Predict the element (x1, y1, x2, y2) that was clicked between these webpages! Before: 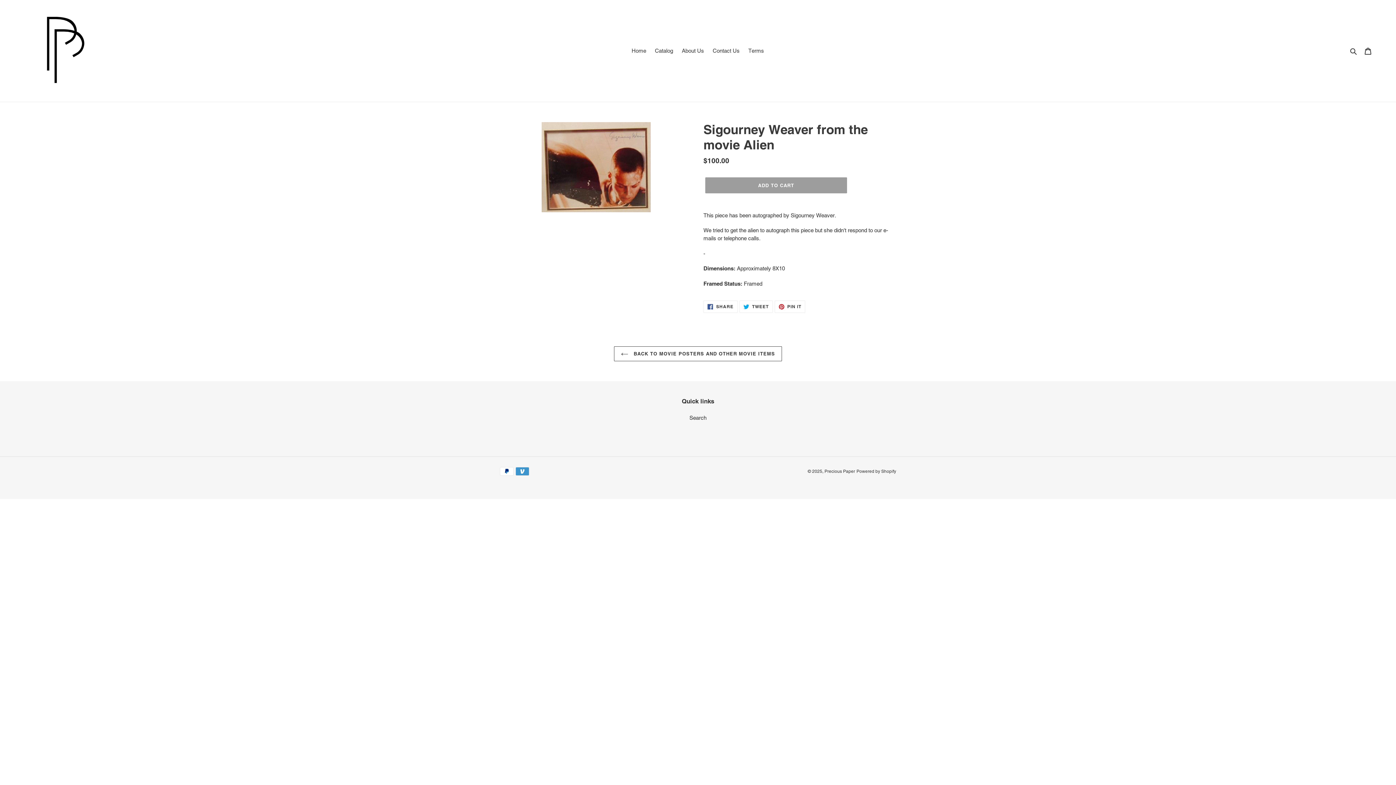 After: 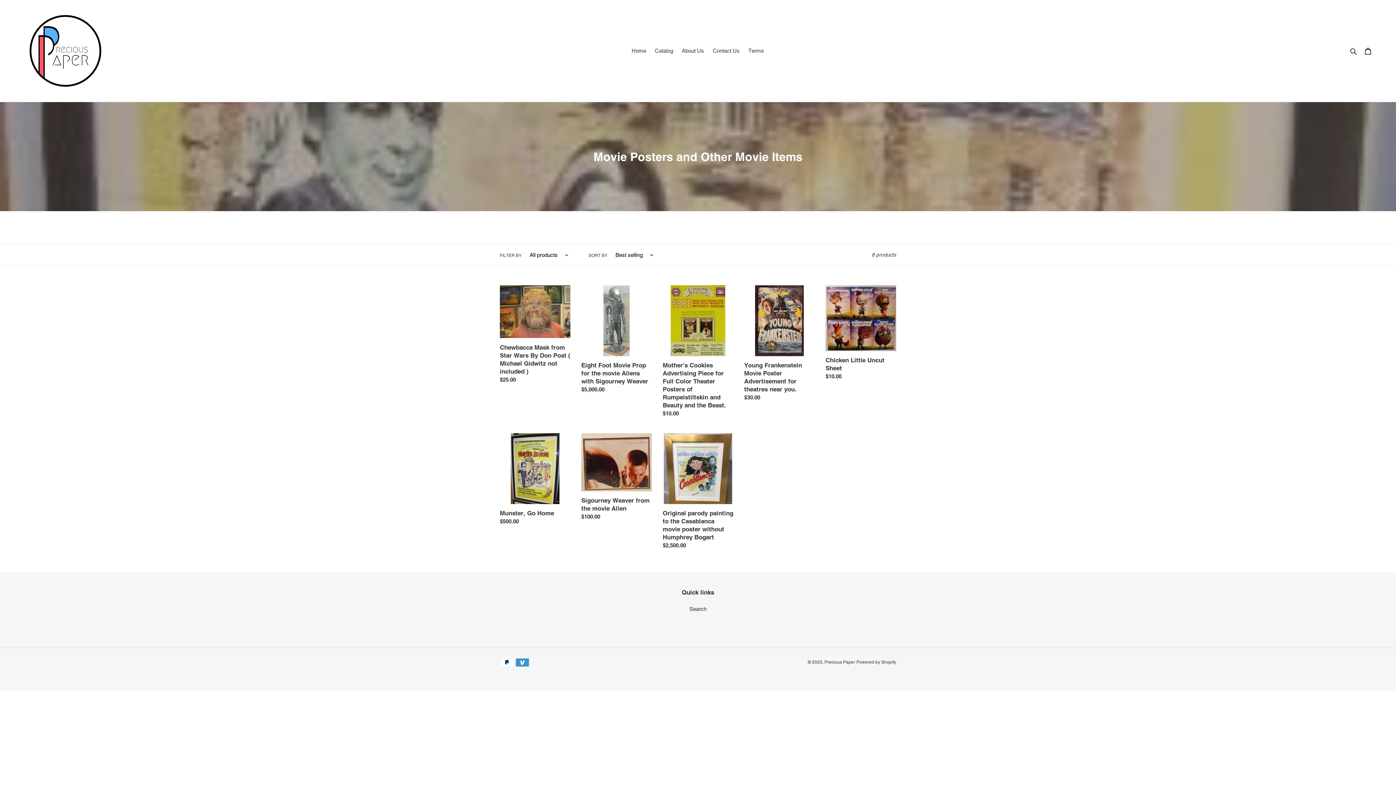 Action: label:  BACK TO MOVIE POSTERS AND OTHER MOVIE ITEMS bbox: (614, 346, 782, 361)